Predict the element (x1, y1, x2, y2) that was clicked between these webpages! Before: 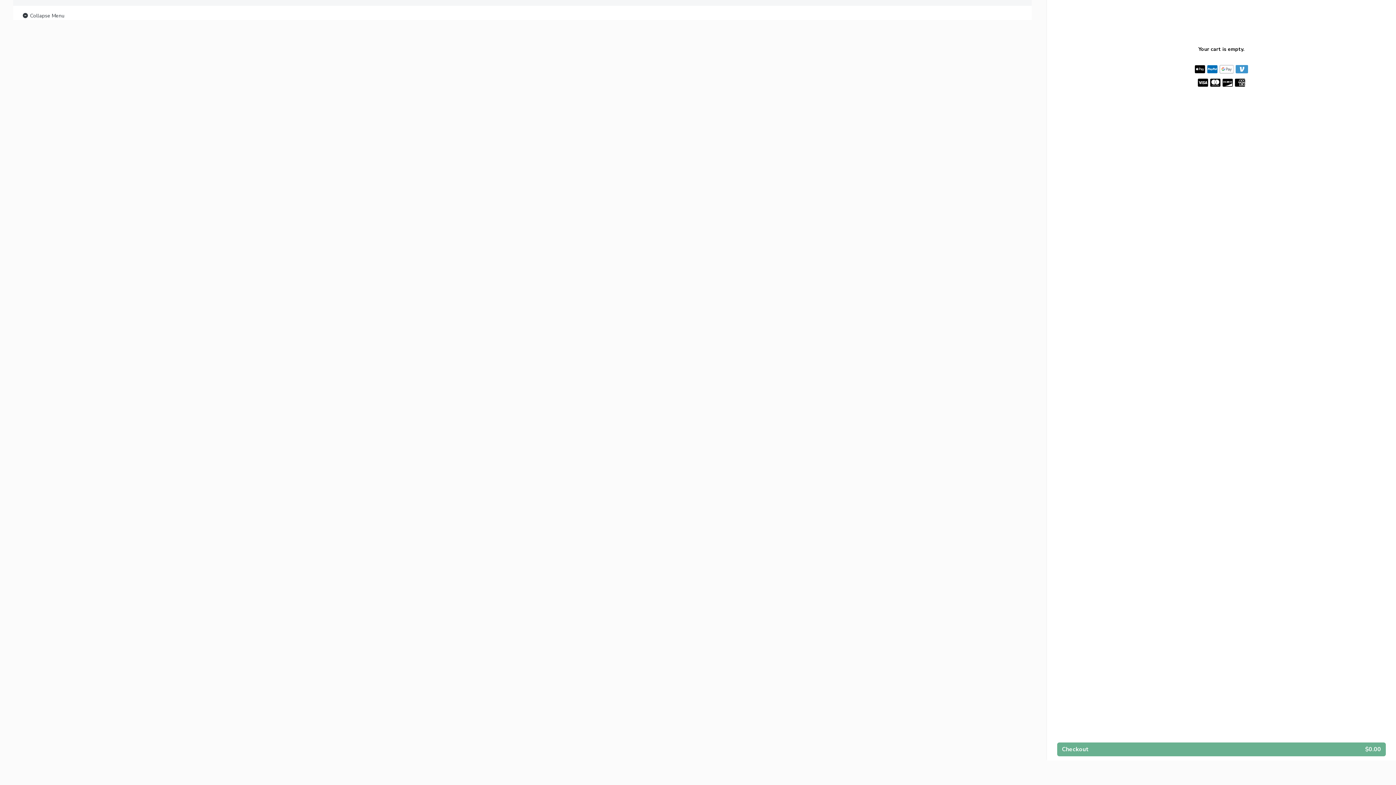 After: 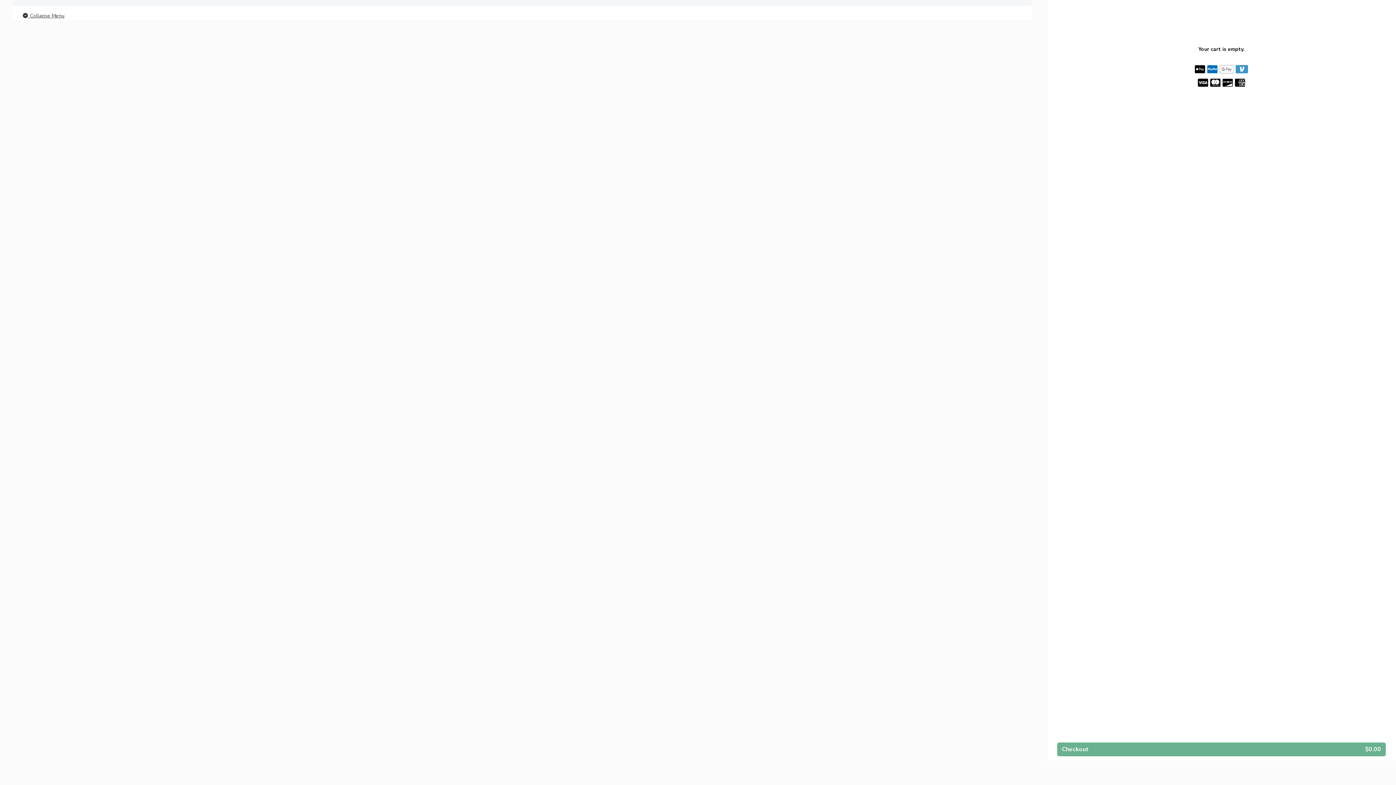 Action: bbox: (21, 11, 64, 20) label:  Collapse Menu